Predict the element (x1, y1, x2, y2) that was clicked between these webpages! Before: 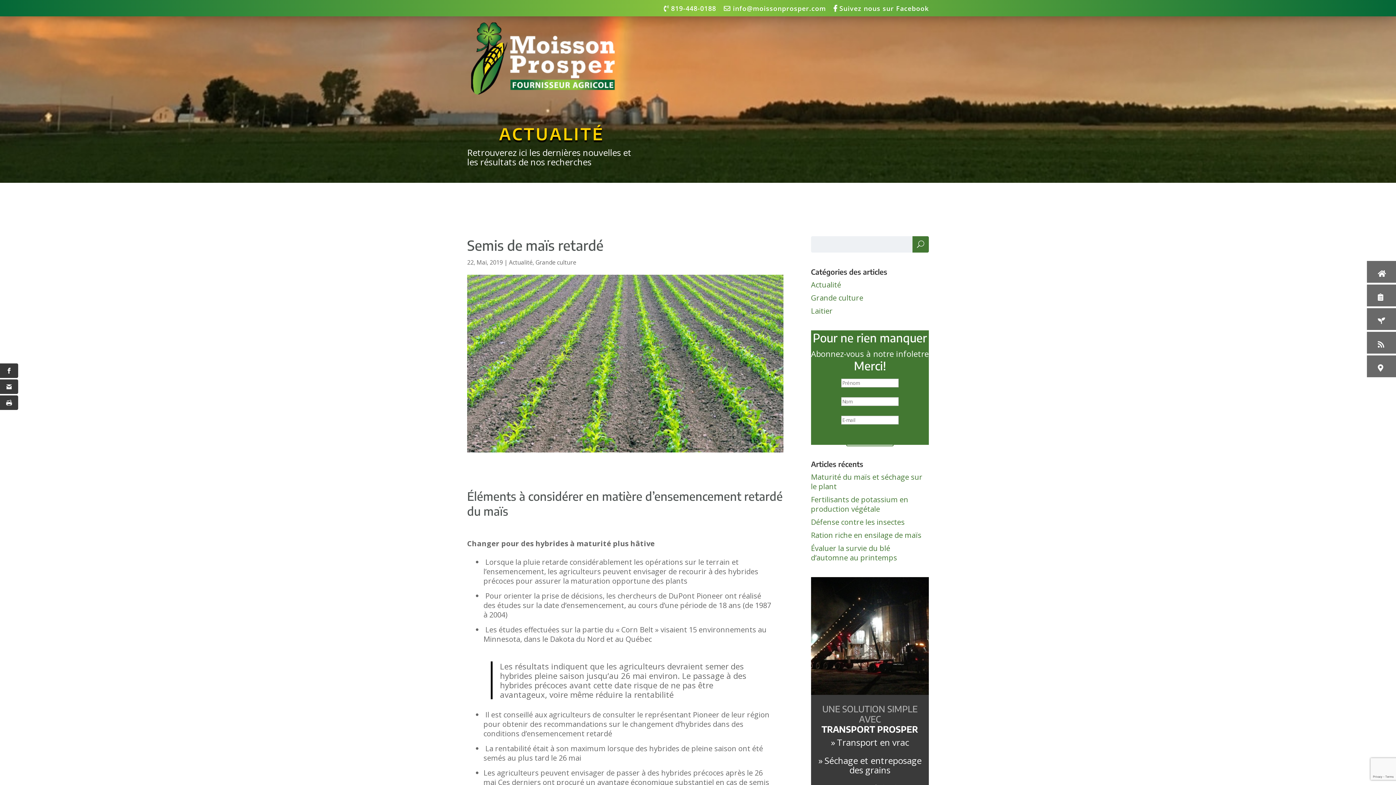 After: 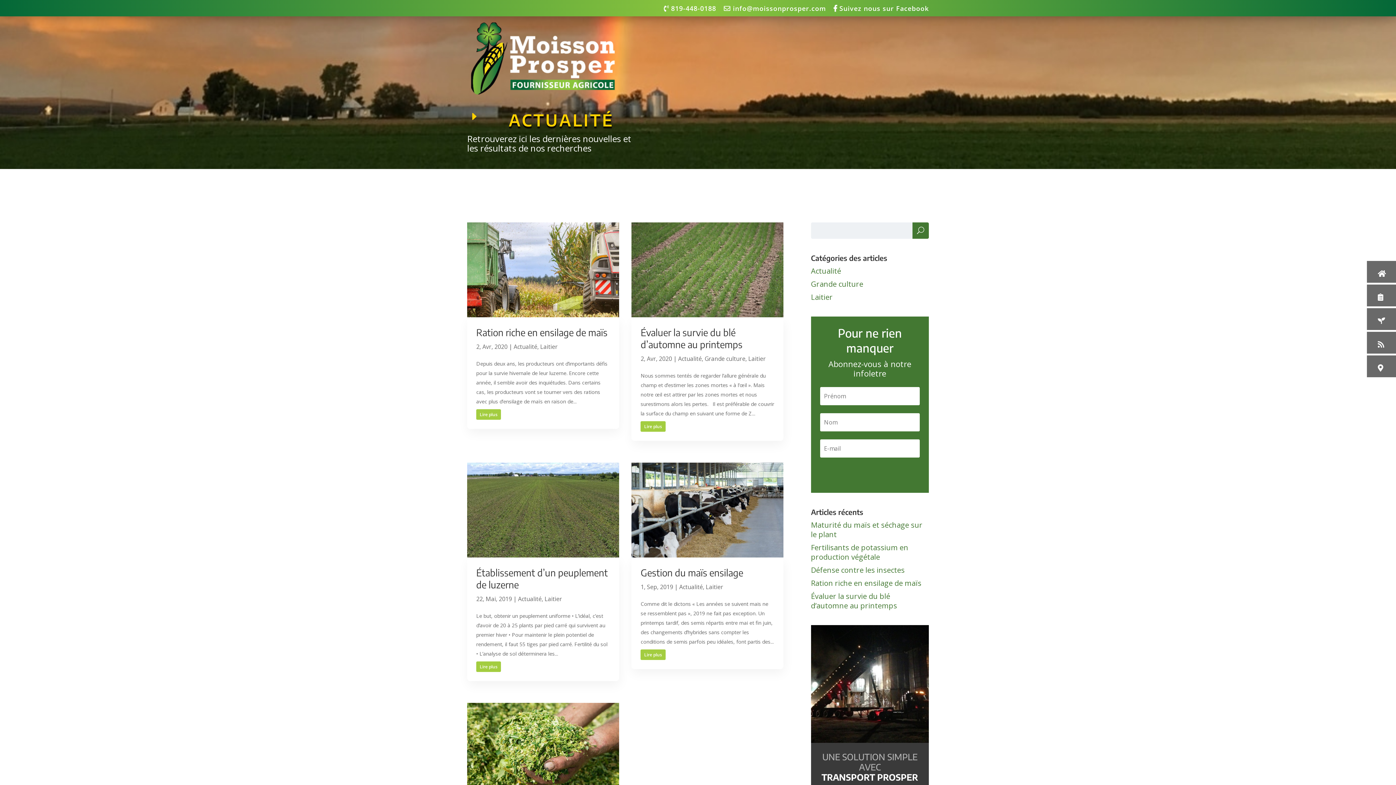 Action: bbox: (811, 306, 833, 315) label: Laitier